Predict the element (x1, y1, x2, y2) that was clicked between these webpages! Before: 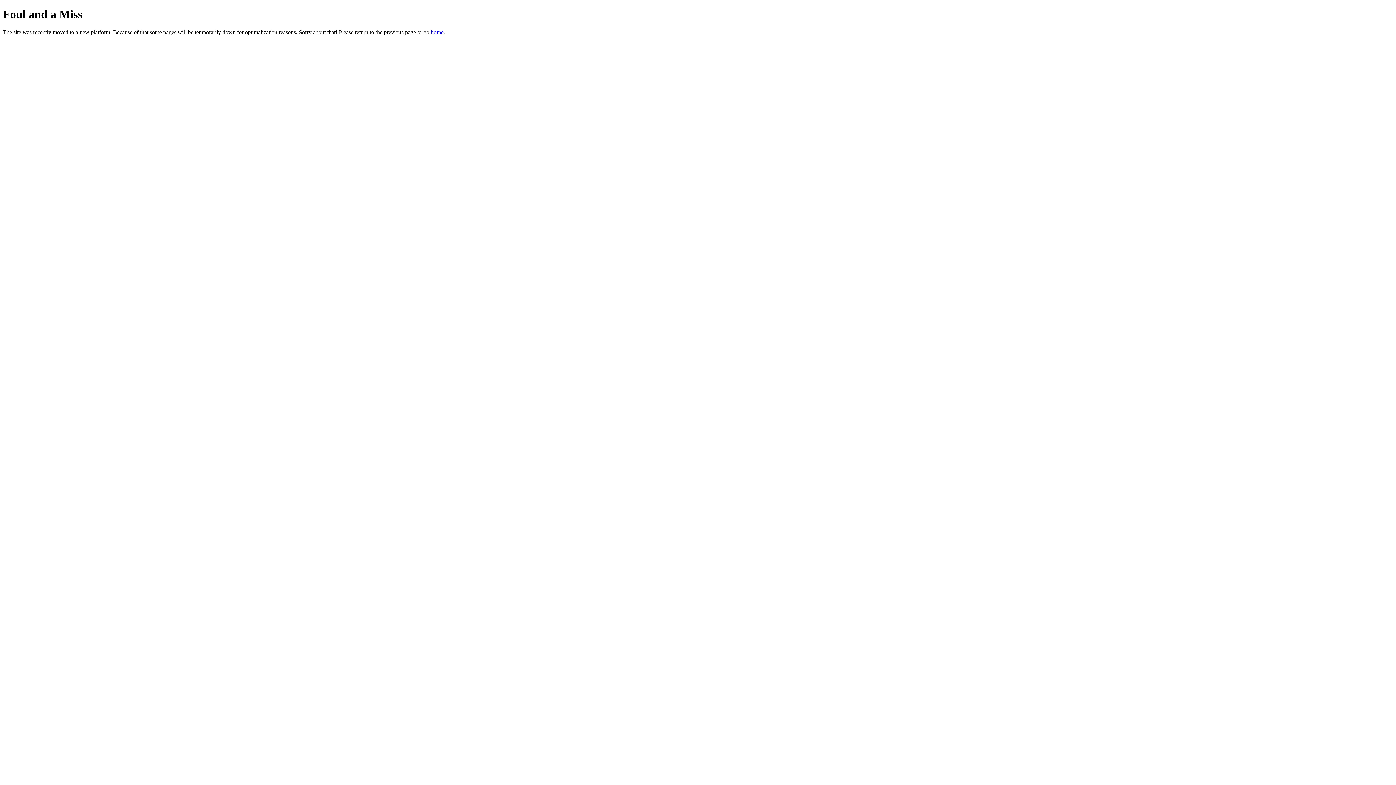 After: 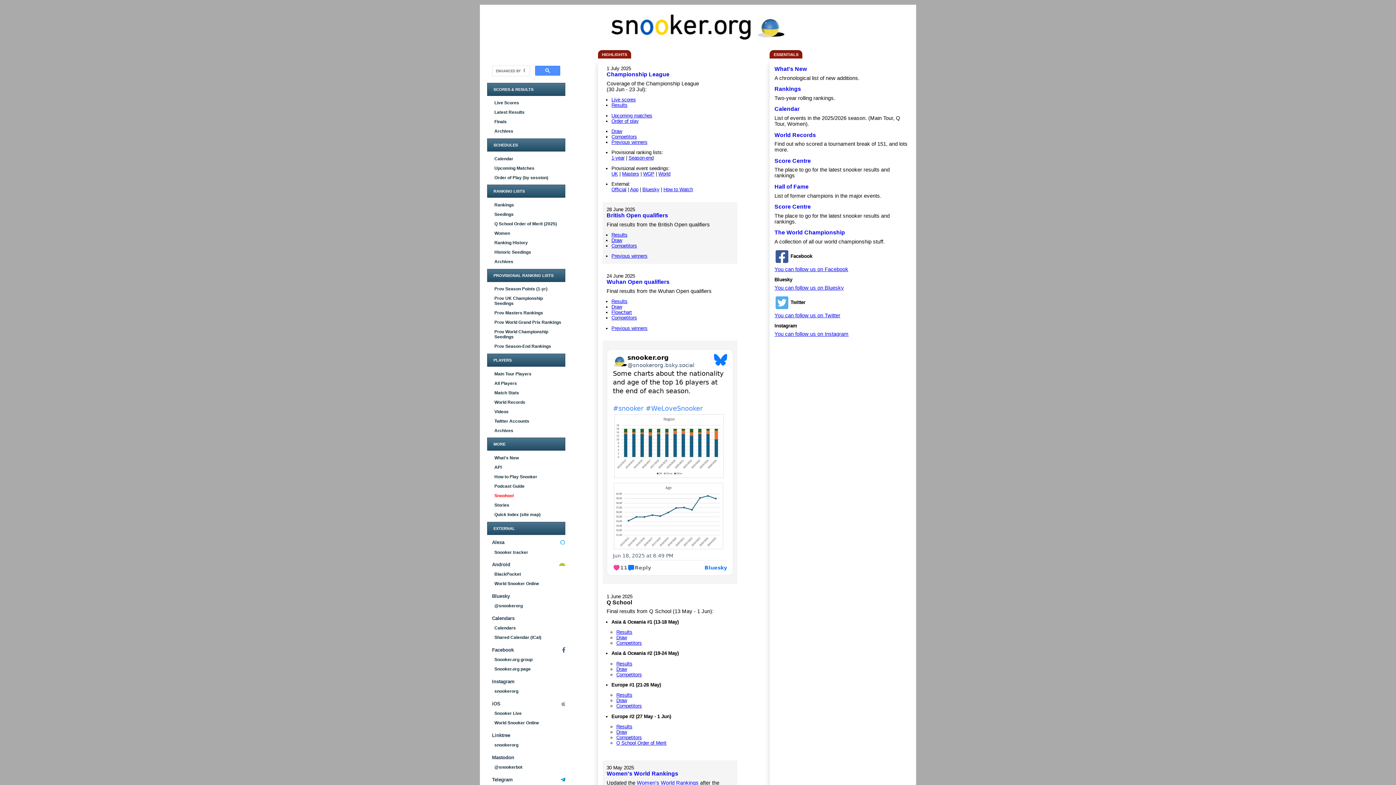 Action: label: home bbox: (430, 29, 443, 35)